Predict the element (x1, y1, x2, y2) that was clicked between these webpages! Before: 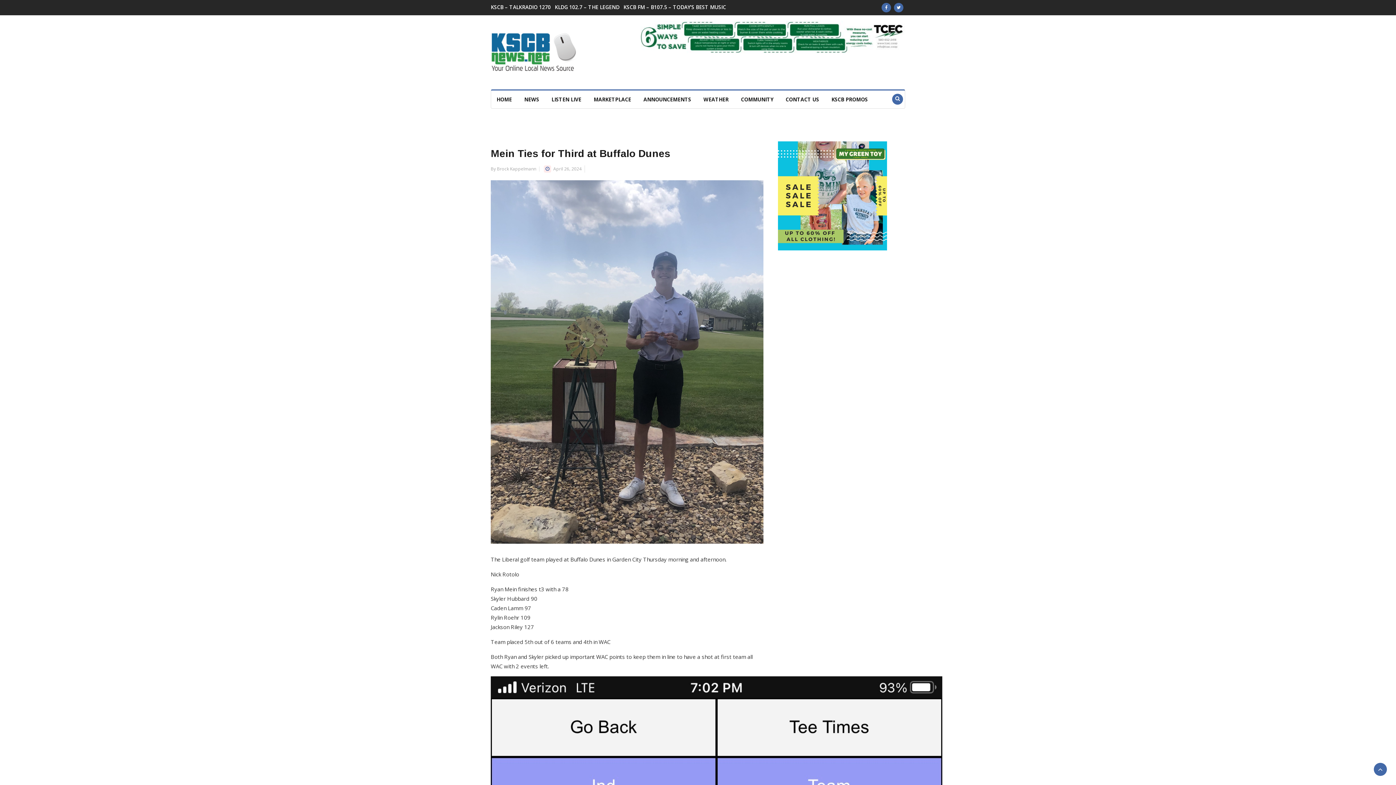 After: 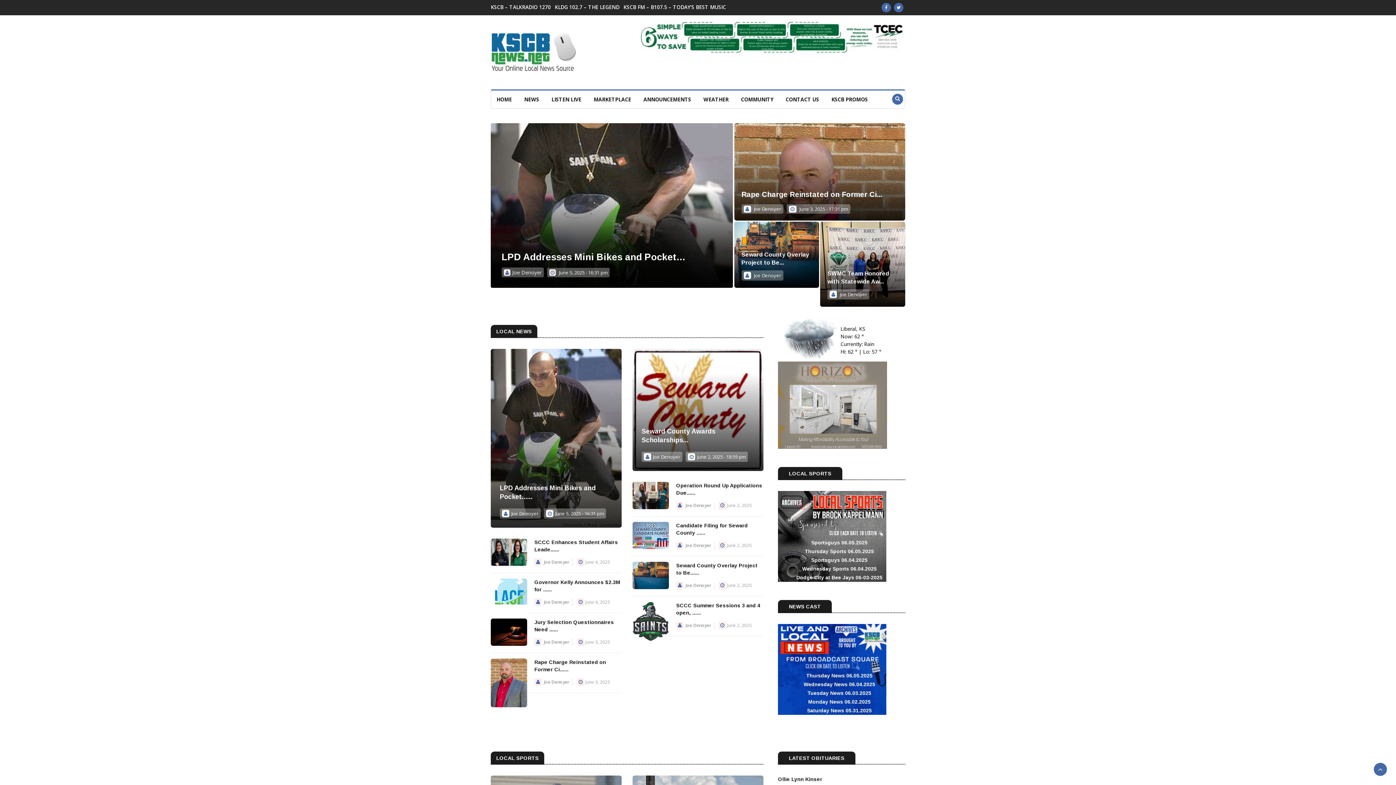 Action: label: COMMUNITY bbox: (735, 90, 778, 108)